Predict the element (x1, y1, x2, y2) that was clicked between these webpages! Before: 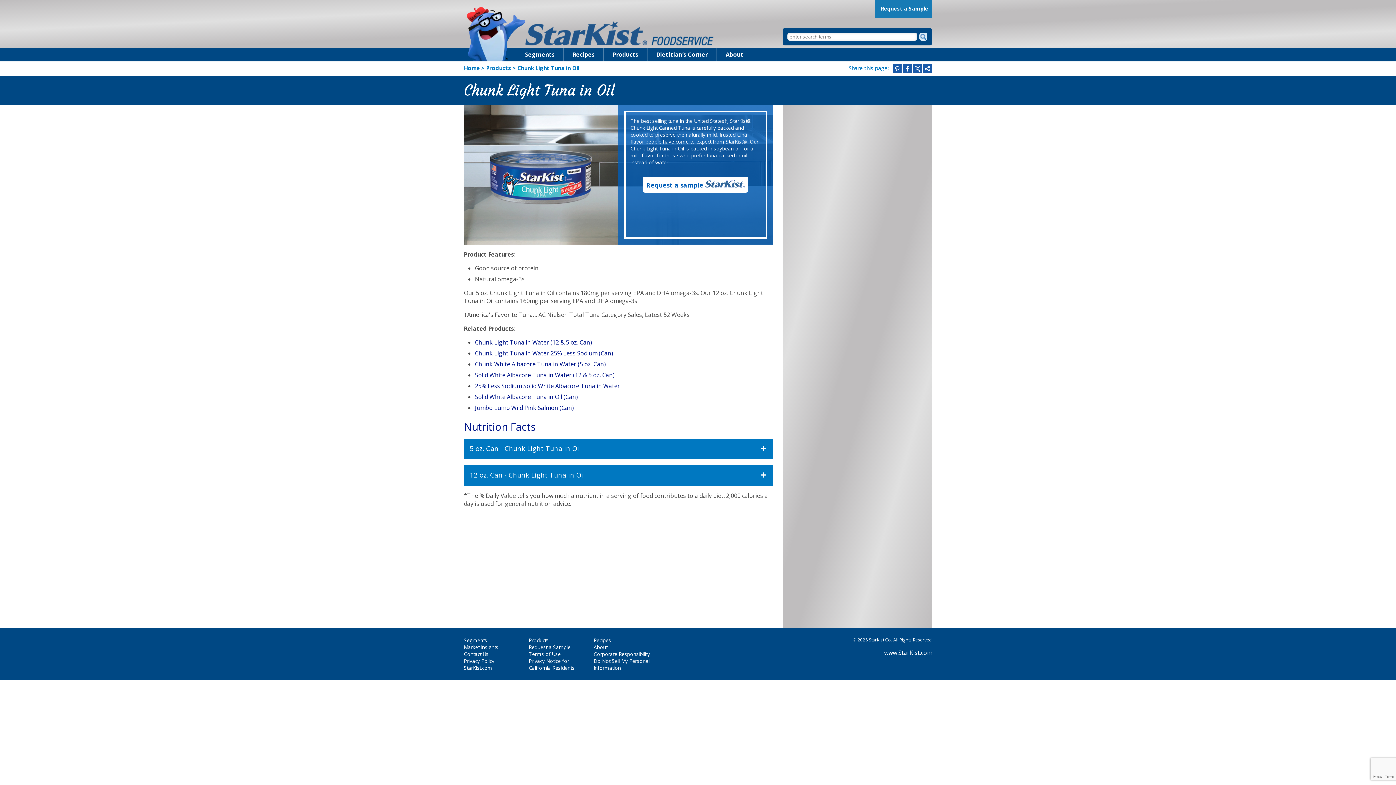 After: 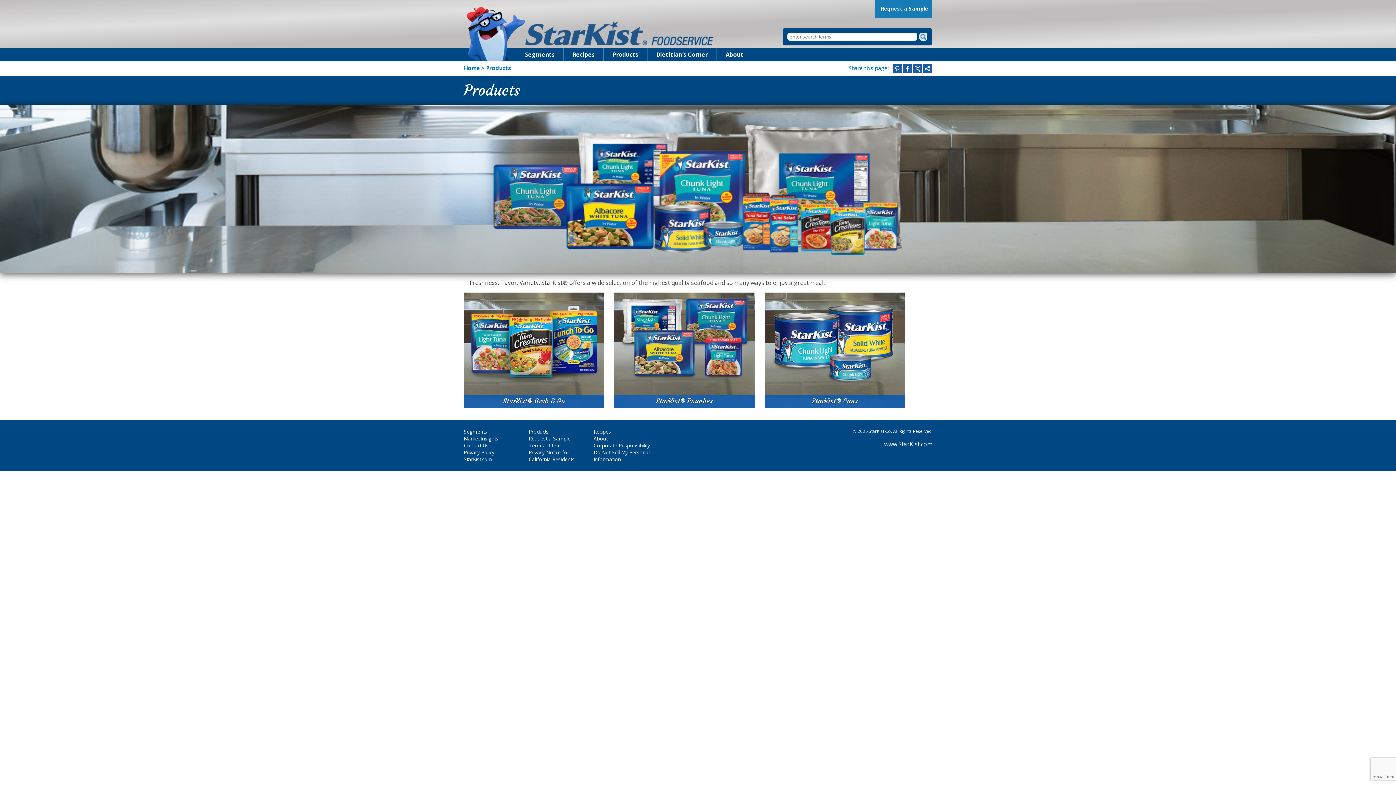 Action: label: Products bbox: (604, 47, 647, 61)